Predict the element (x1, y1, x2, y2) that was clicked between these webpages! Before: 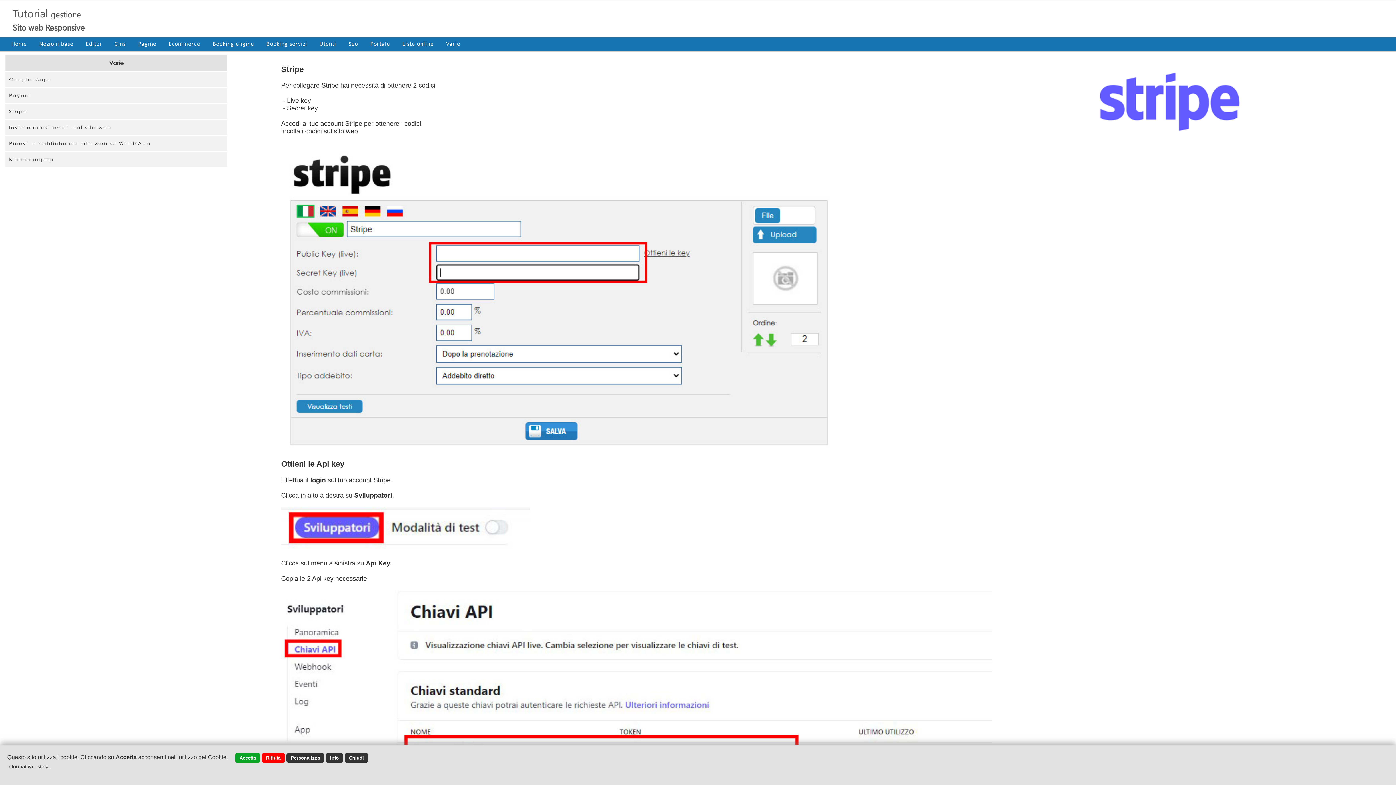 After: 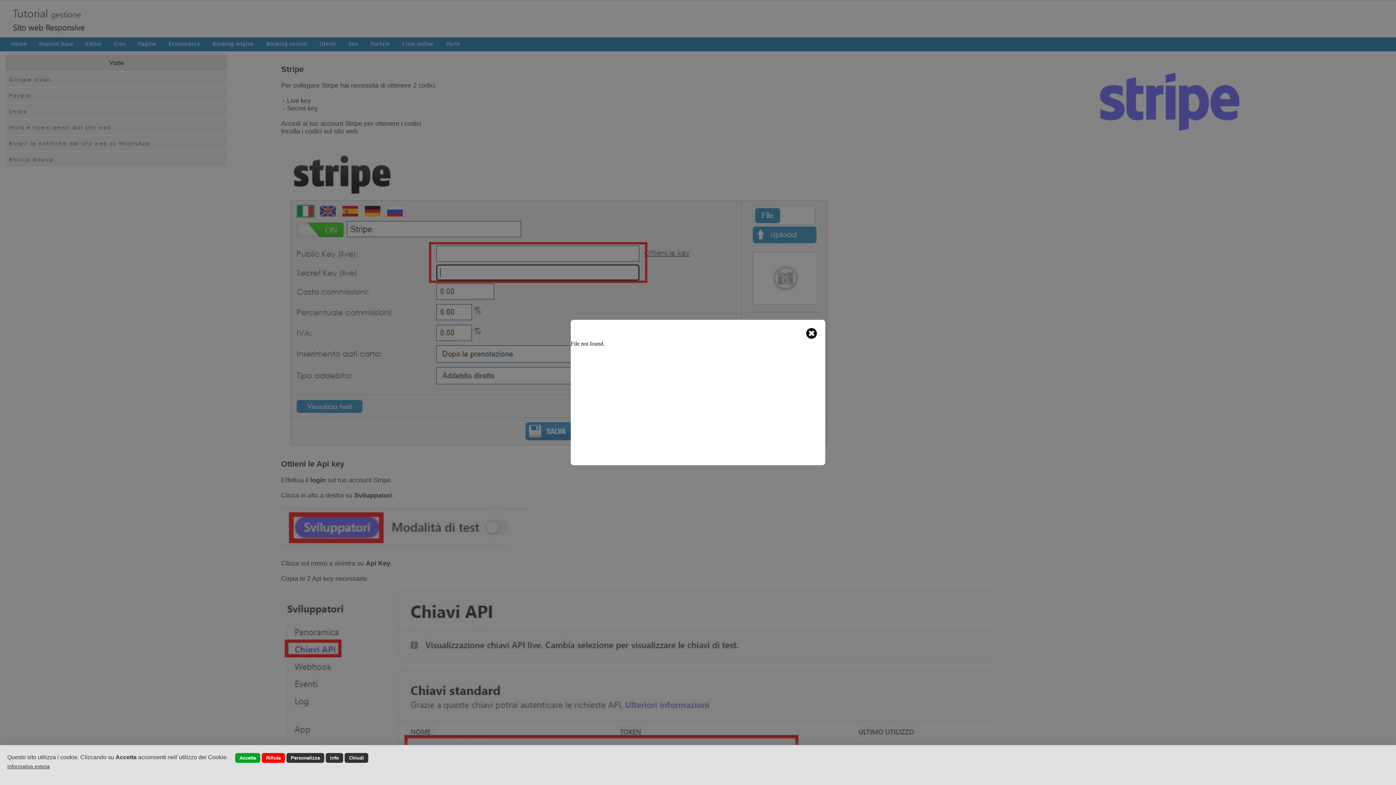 Action: bbox: (7, 763, 49, 769) label: Informativa estesa